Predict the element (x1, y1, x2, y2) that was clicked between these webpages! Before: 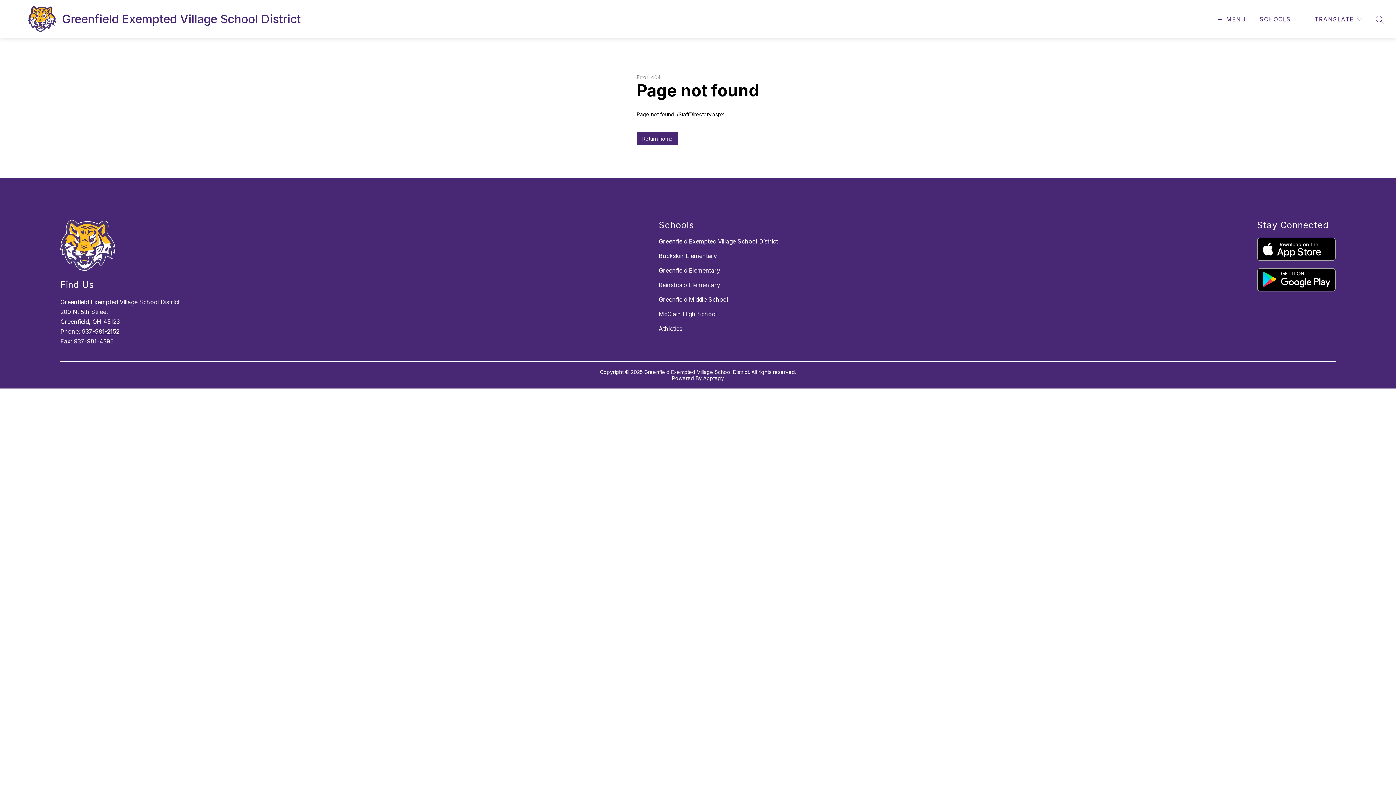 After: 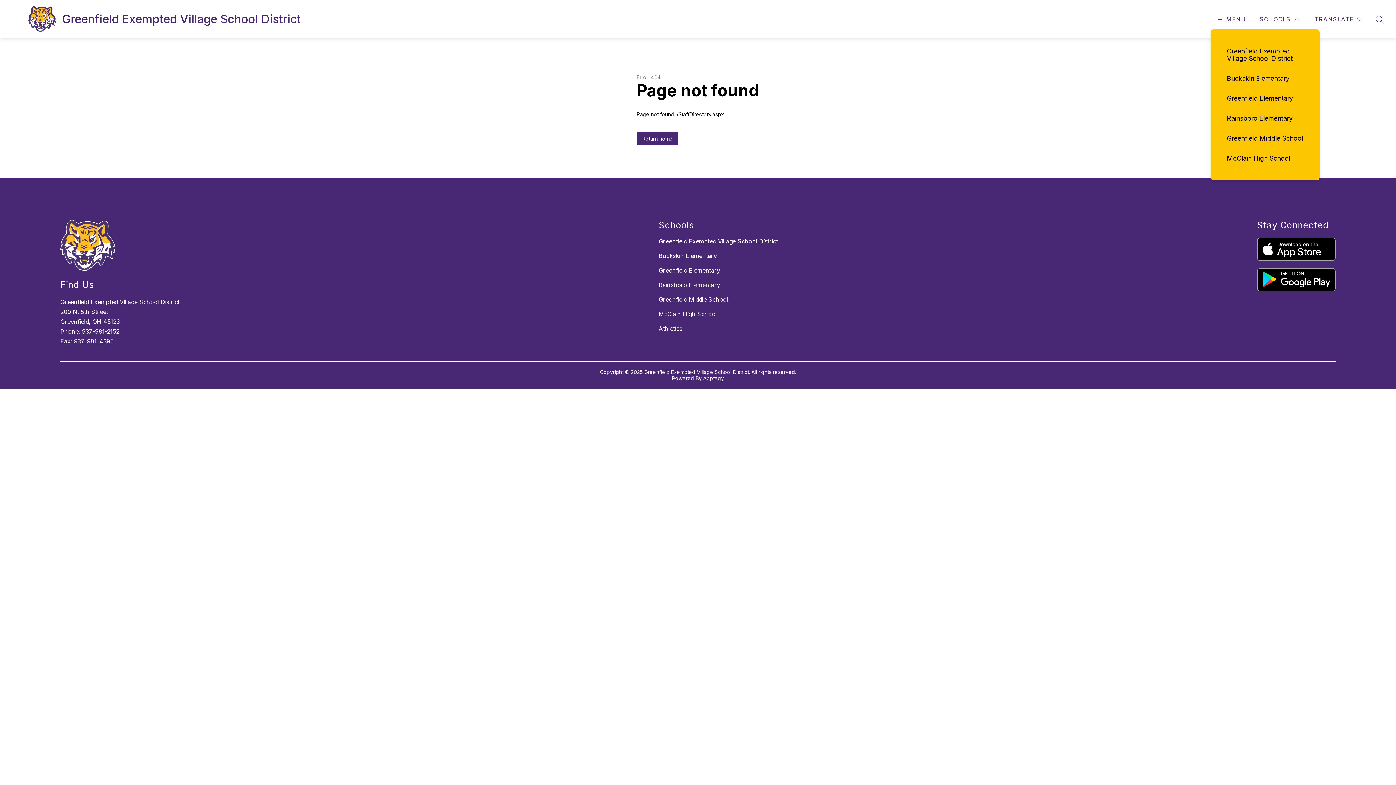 Action: label: SCHOOLS bbox: (1258, 14, 1301, 24)